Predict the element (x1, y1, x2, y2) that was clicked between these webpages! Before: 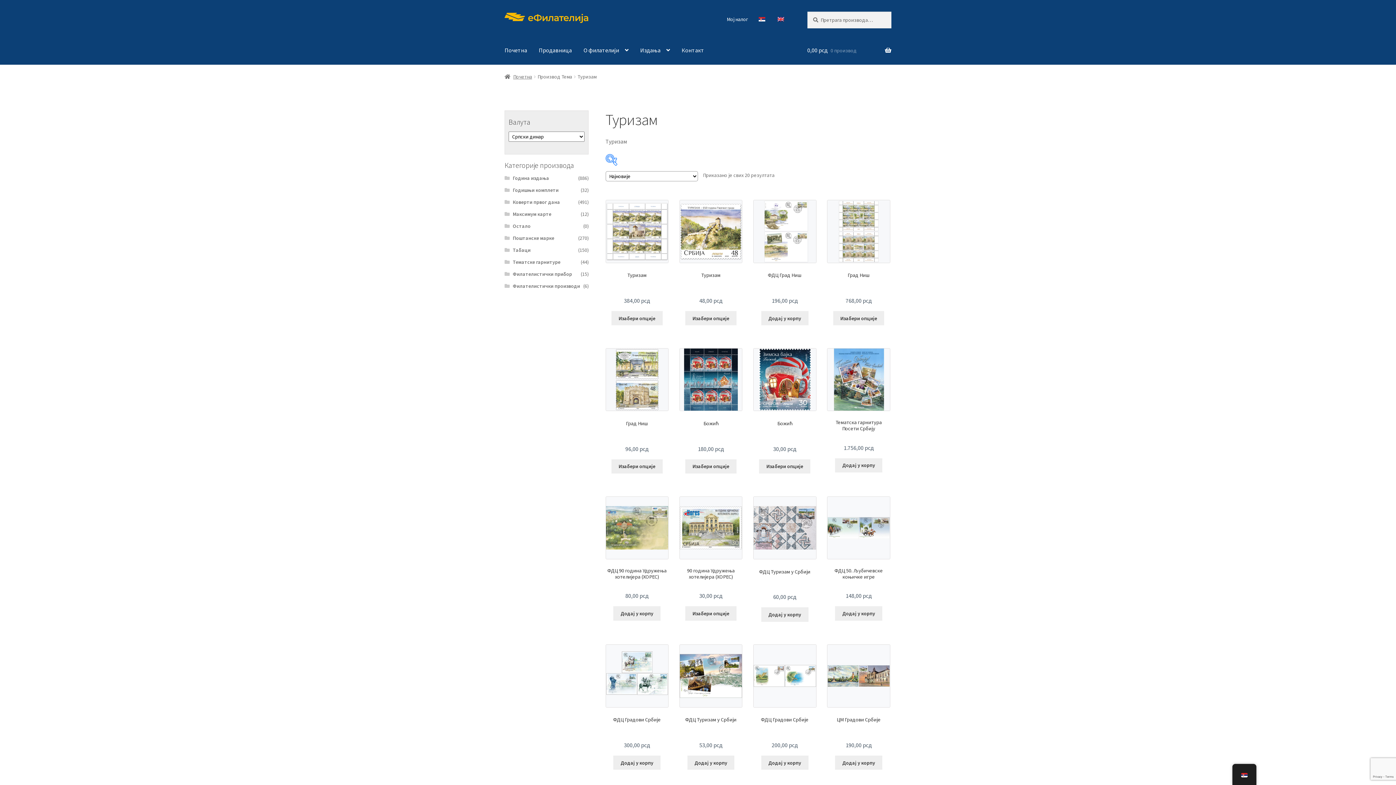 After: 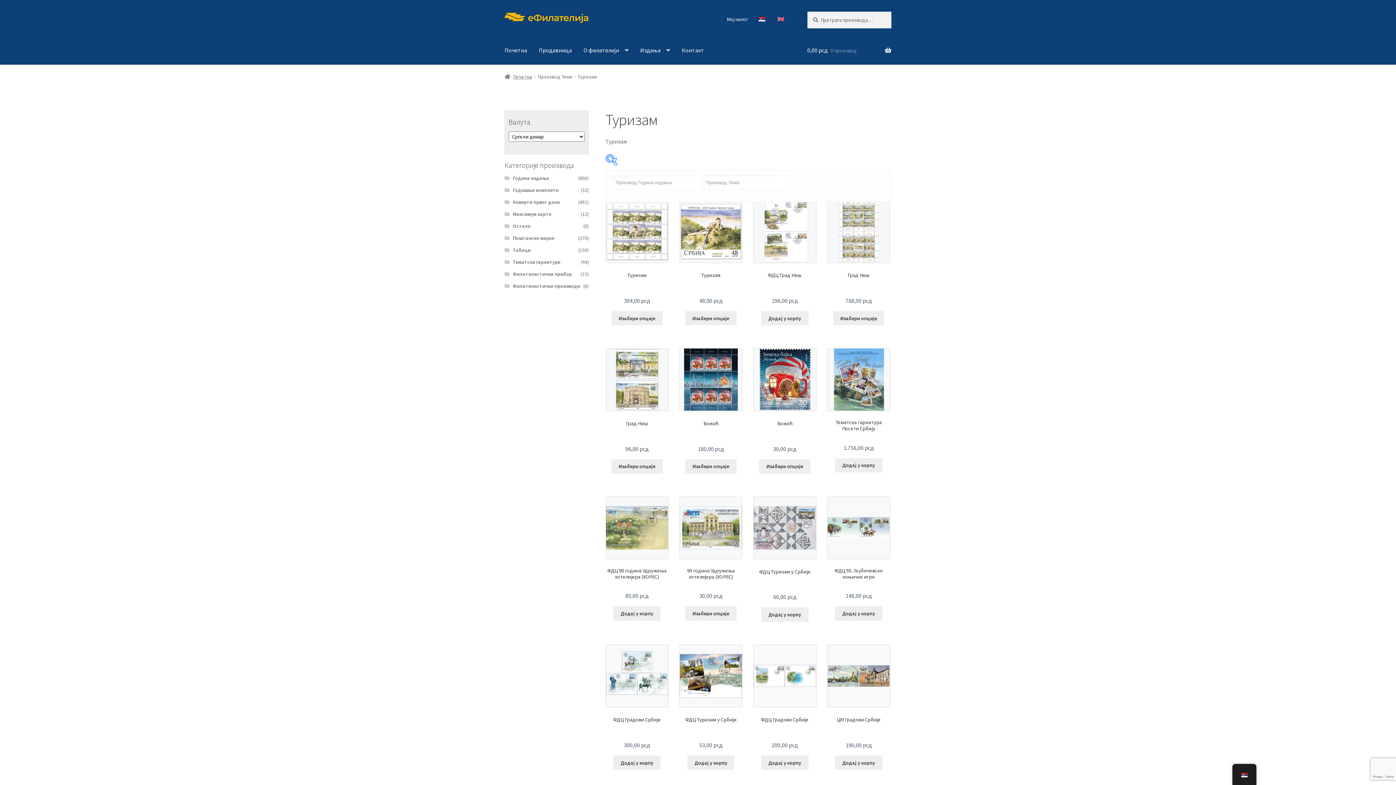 Action: bbox: (605, 154, 617, 165)